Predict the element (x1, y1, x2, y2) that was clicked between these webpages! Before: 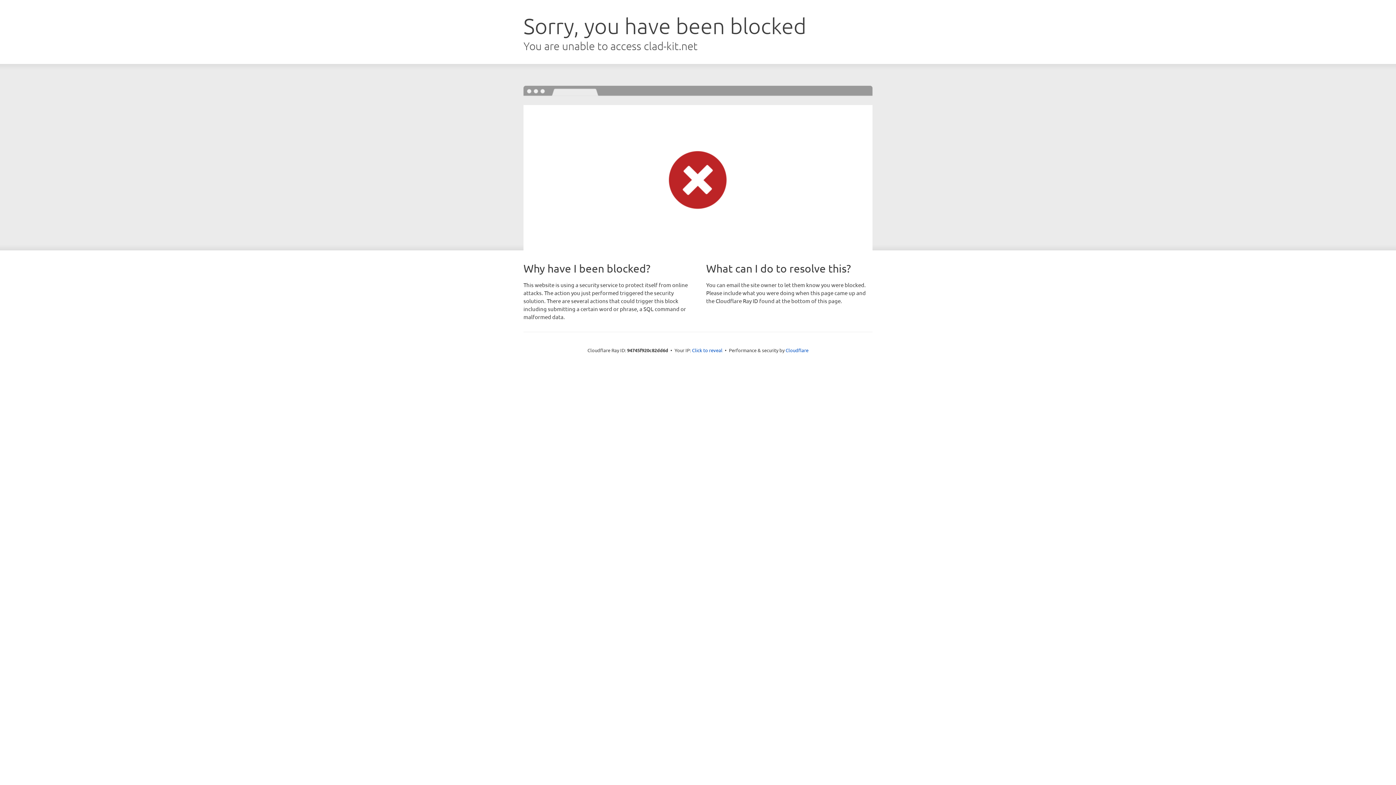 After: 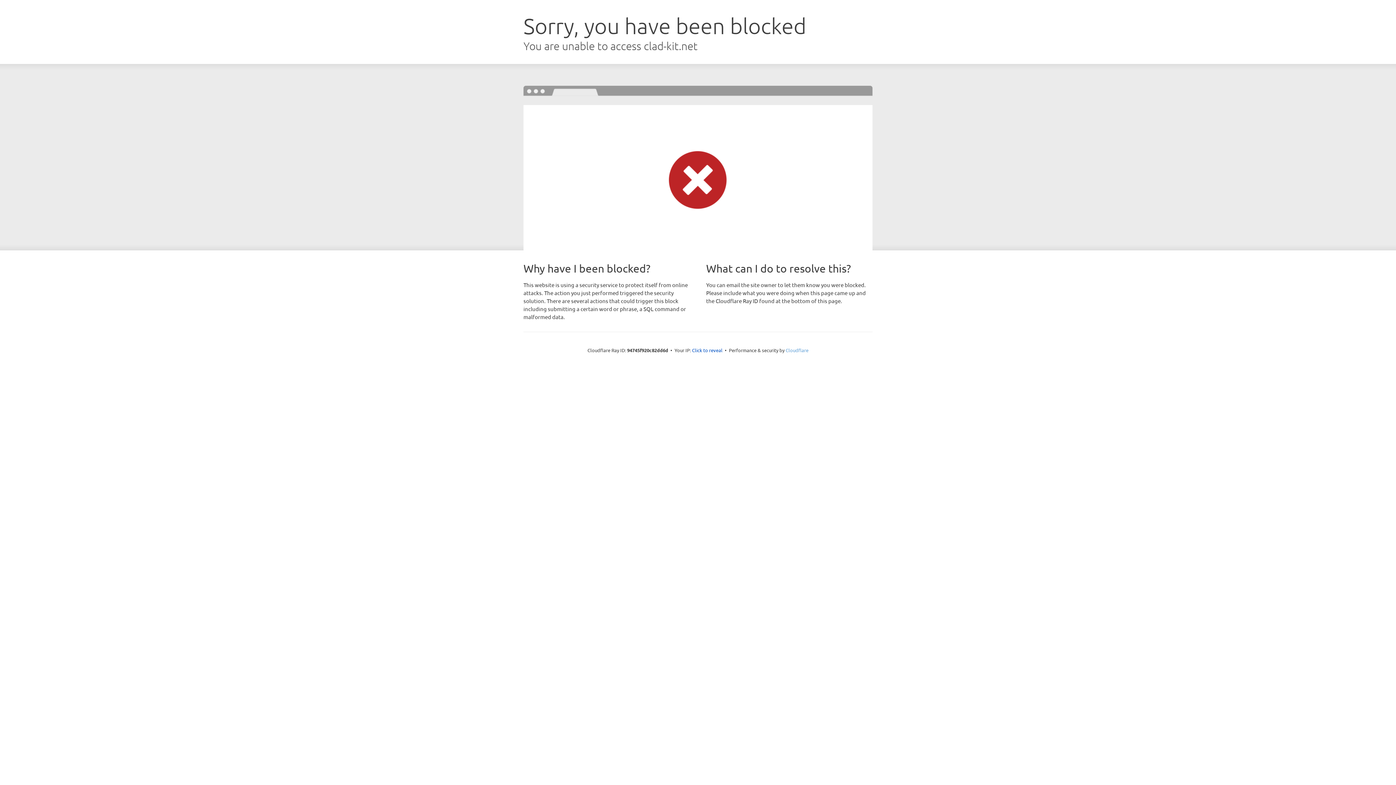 Action: bbox: (785, 347, 808, 353) label: Cloudflare